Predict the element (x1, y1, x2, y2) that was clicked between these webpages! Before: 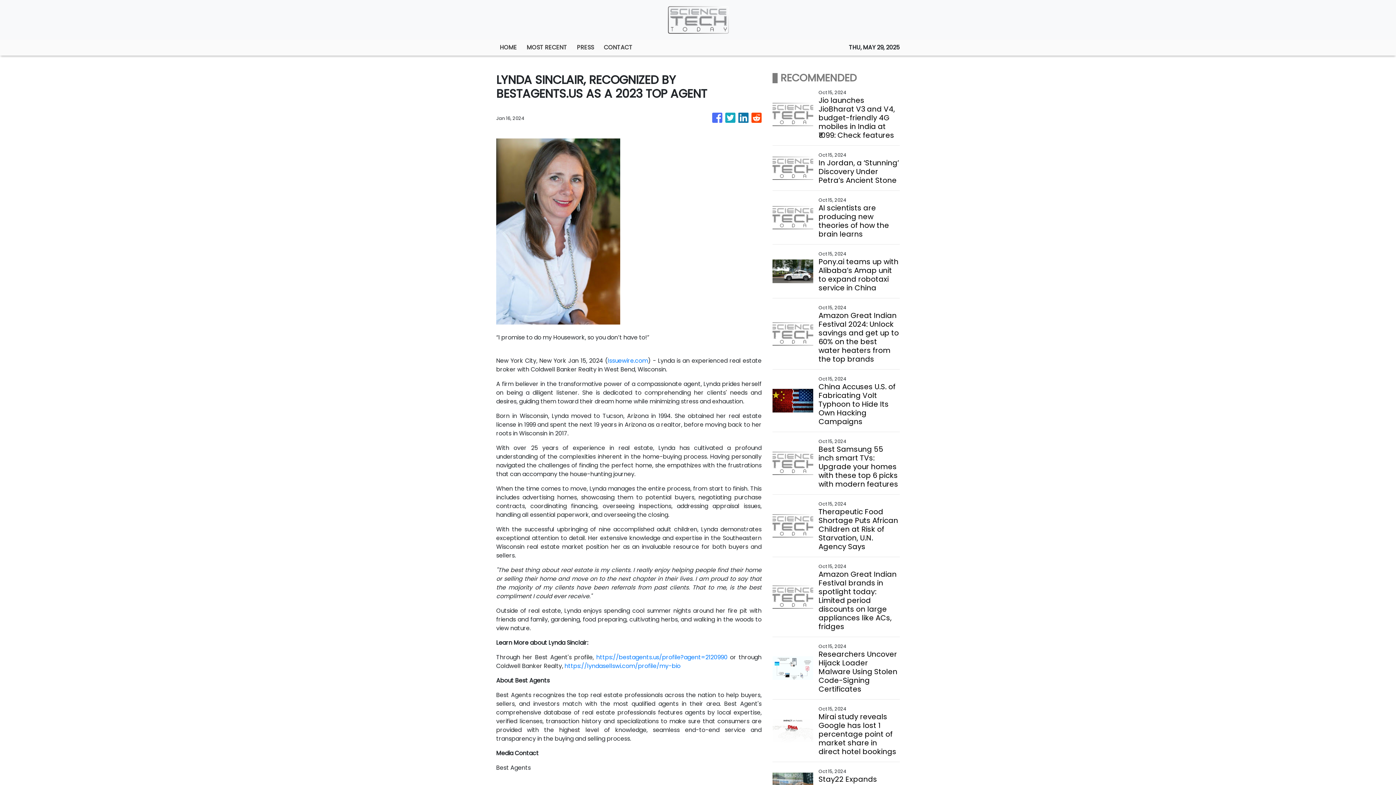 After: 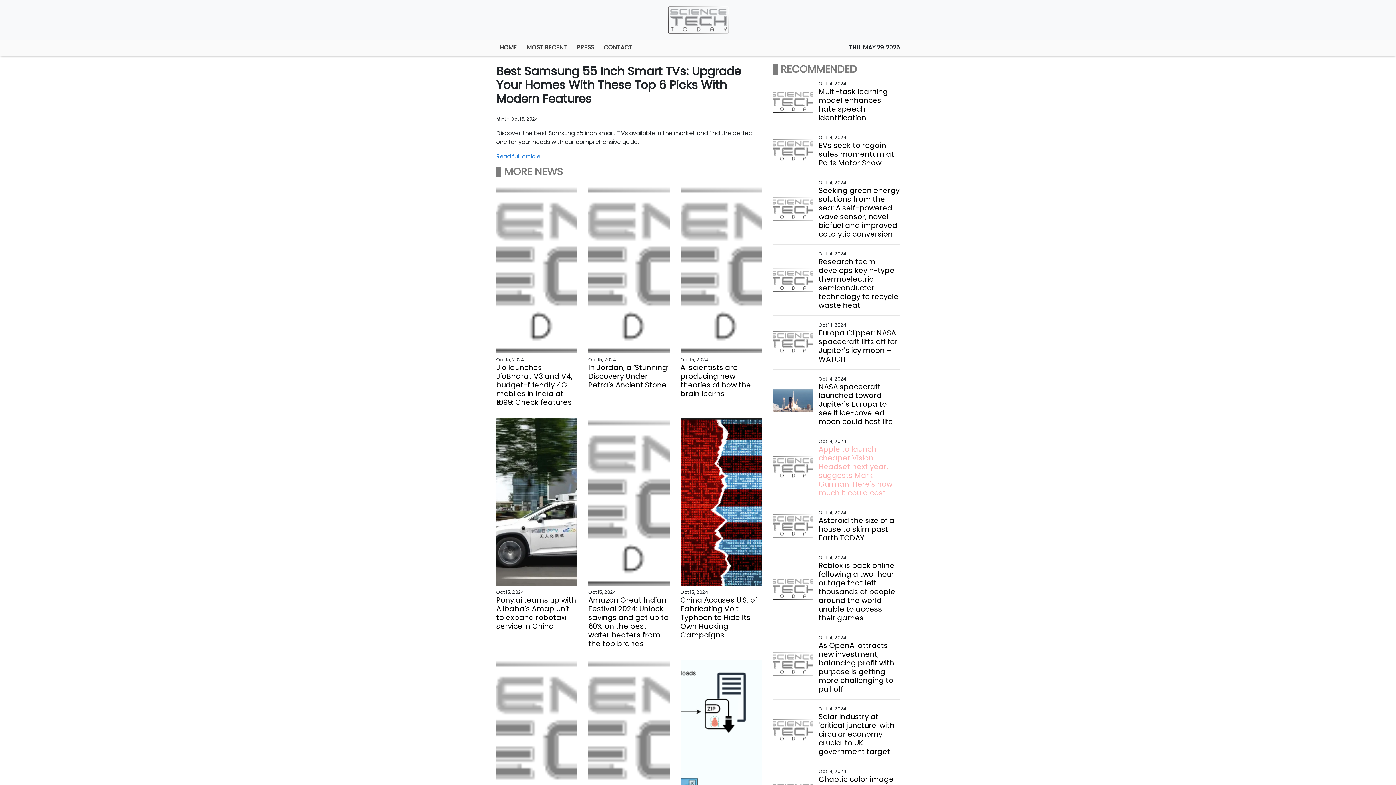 Action: label: Best Samsung 55 inch smart TVs: Upgrade your homes with these top 6 picks with modern features bbox: (818, 445, 899, 488)